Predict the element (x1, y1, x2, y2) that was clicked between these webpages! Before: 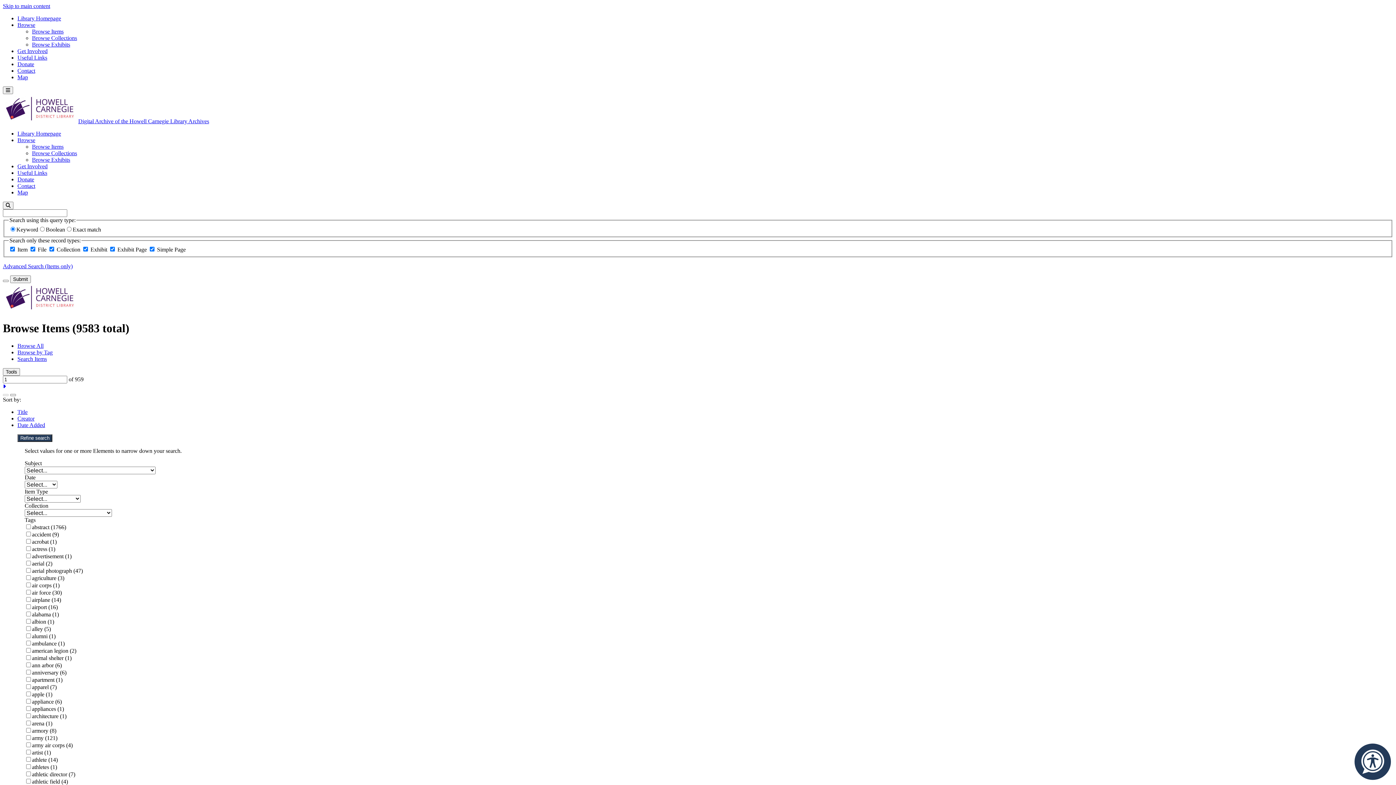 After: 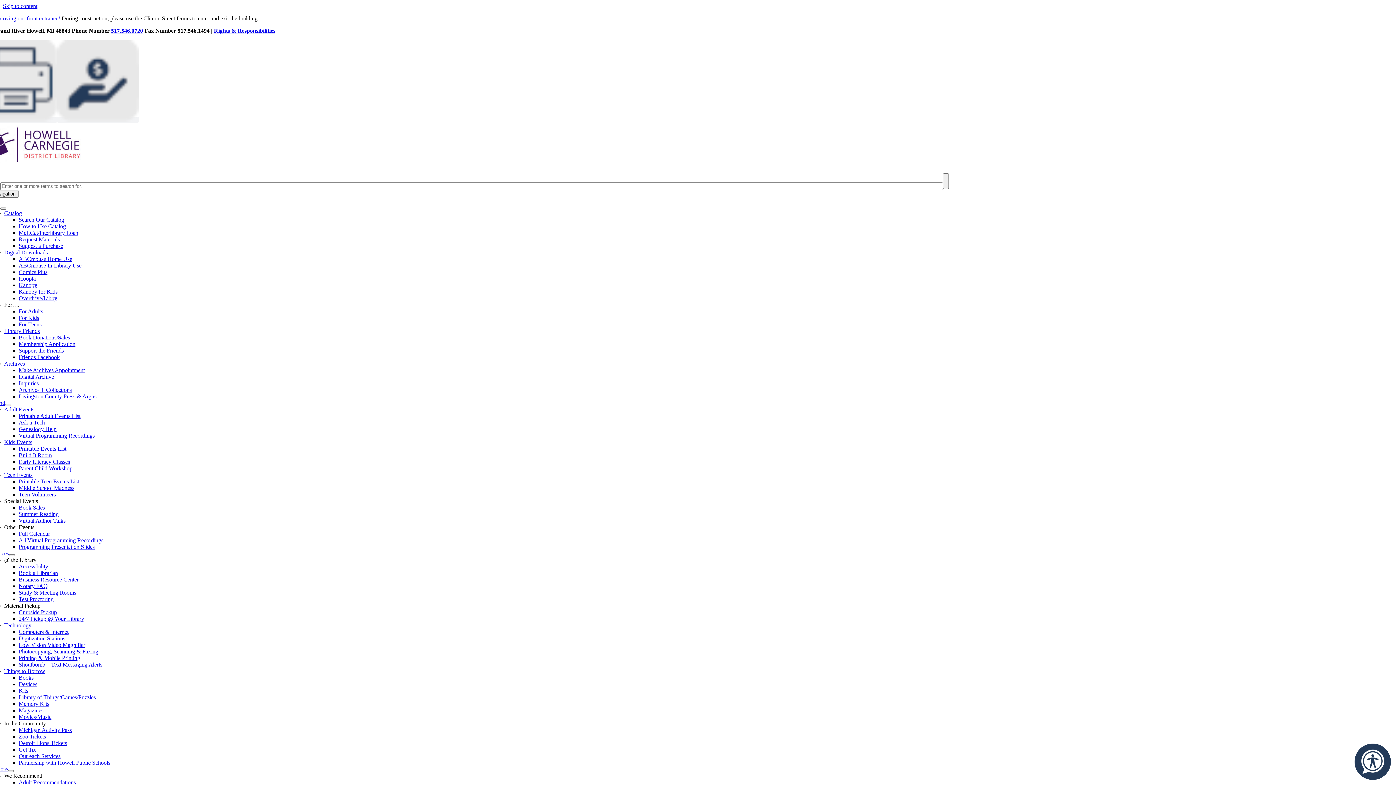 Action: label: Library Homepage bbox: (17, 15, 61, 21)